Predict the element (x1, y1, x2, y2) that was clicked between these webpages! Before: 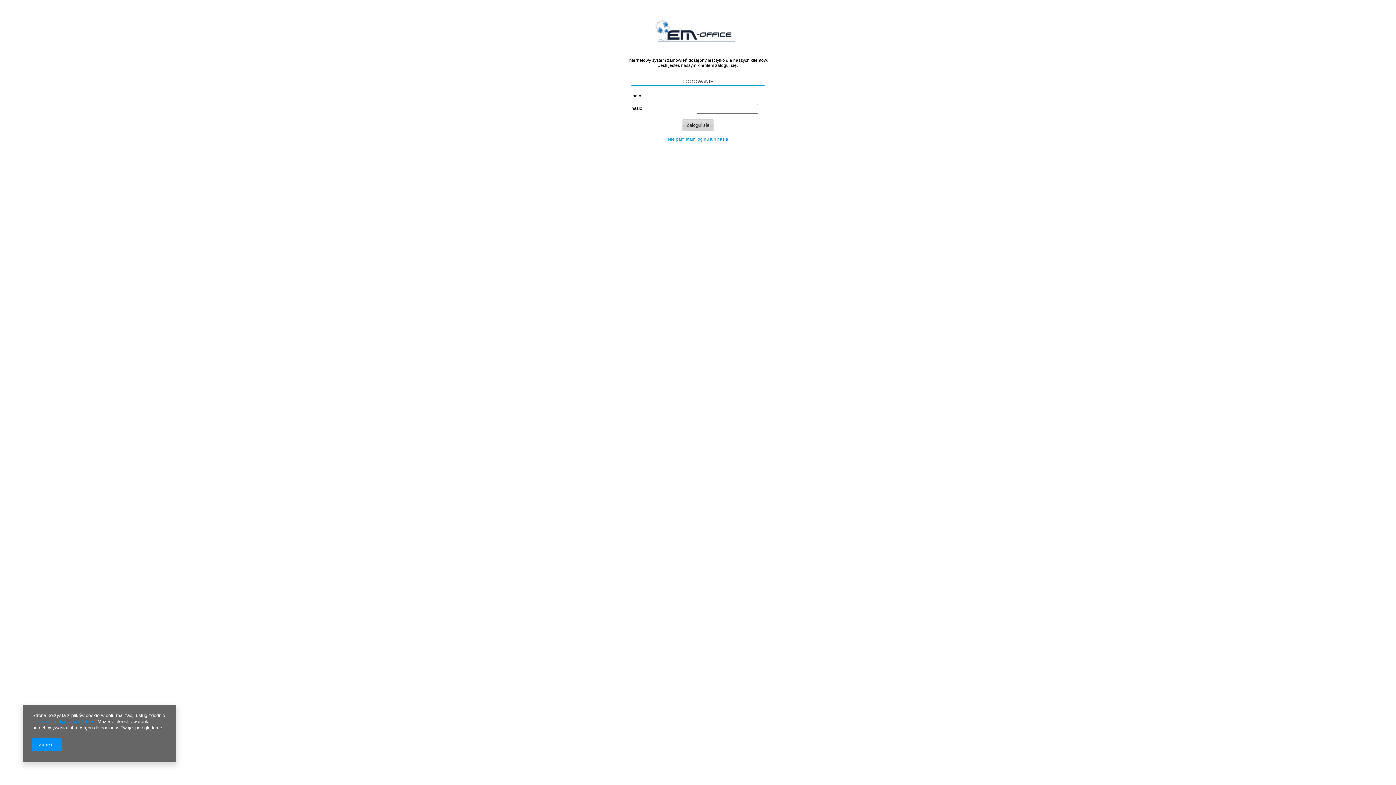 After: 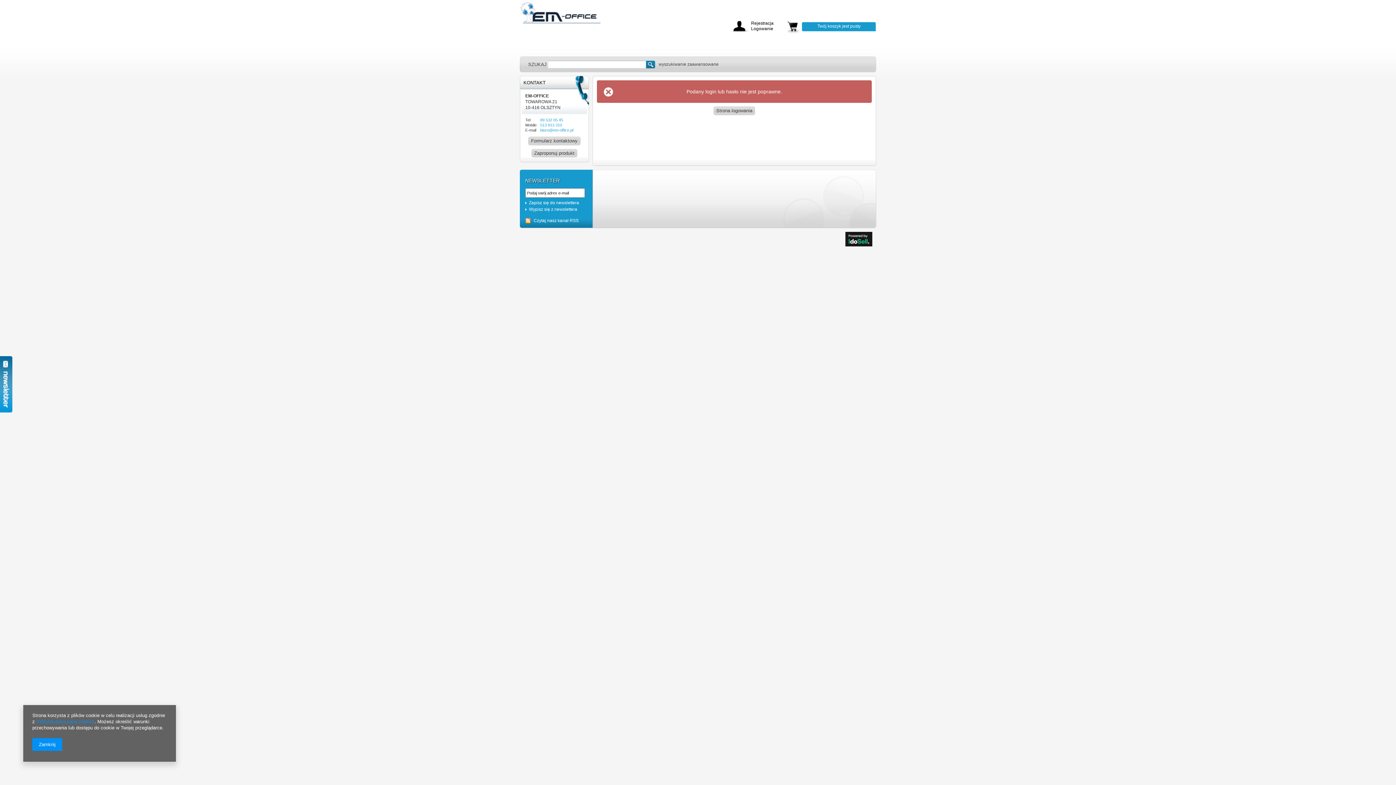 Action: label: Zaloguj się bbox: (682, 119, 714, 131)